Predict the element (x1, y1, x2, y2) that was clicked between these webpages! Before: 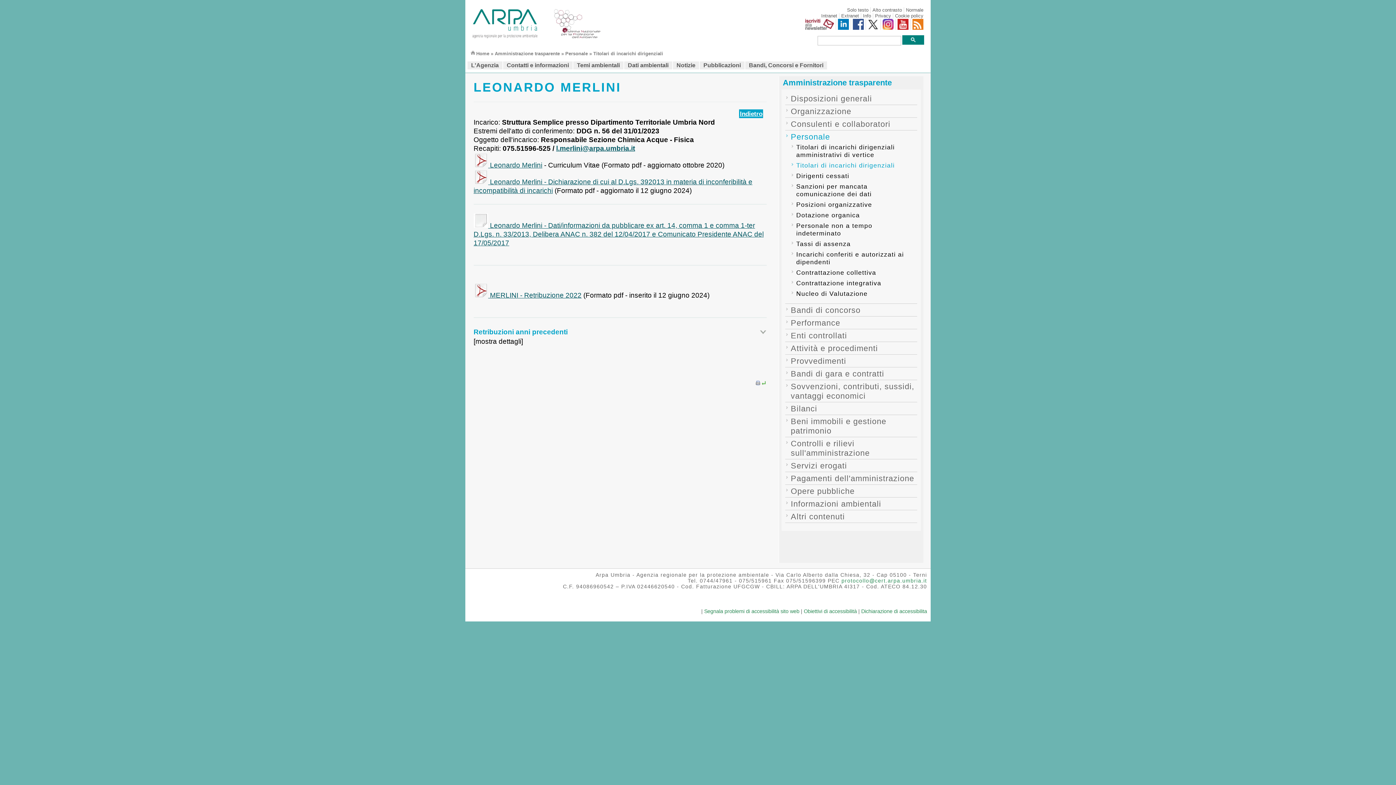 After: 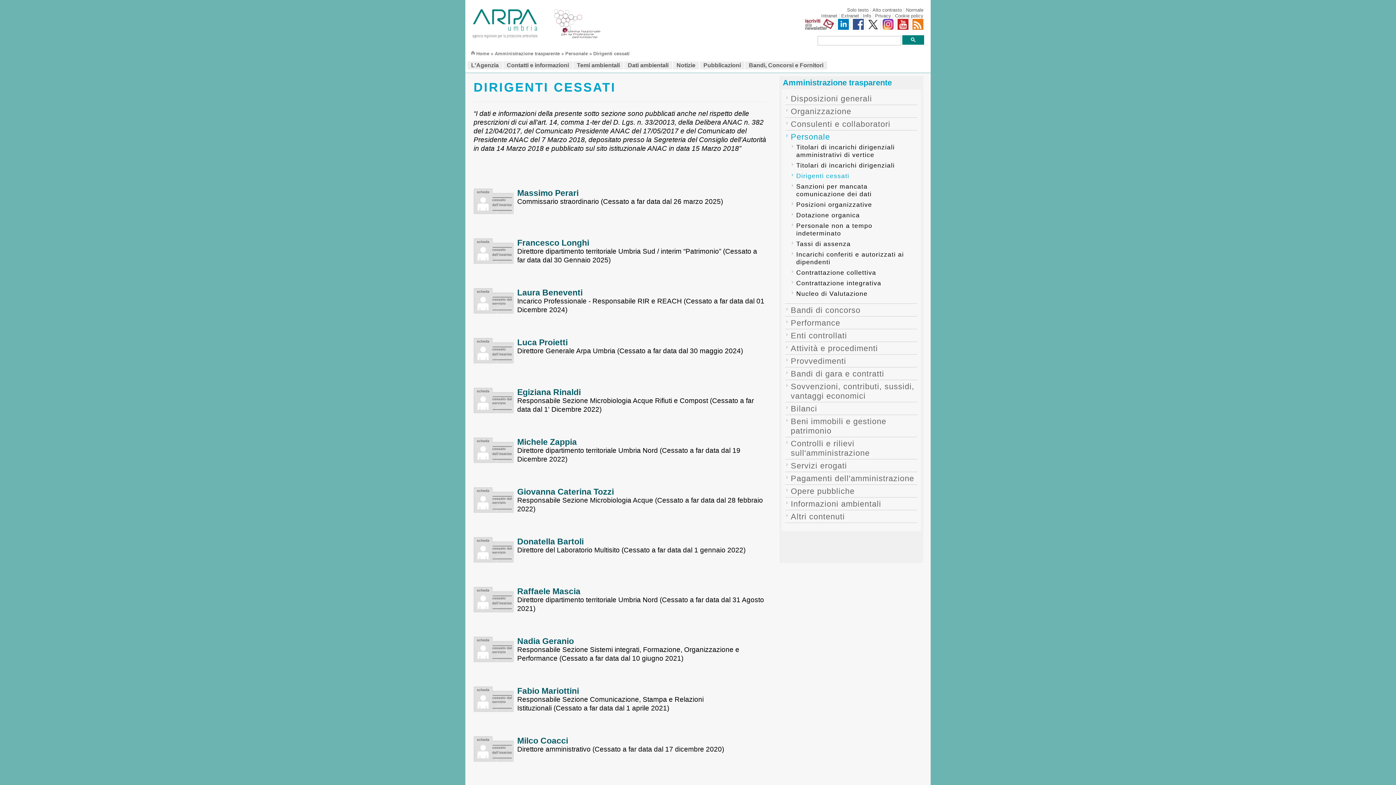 Action: bbox: (796, 172, 853, 179) label: Dirigenti cessati